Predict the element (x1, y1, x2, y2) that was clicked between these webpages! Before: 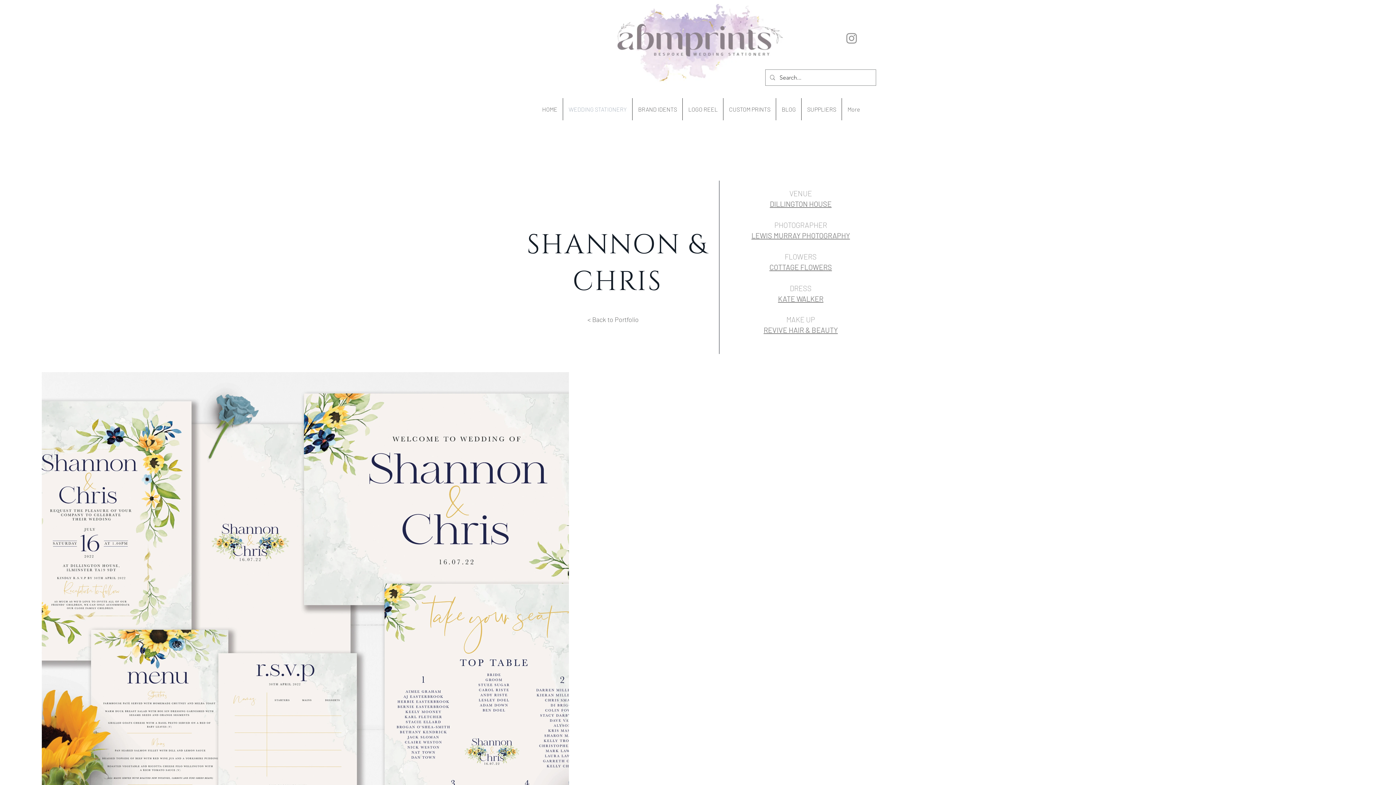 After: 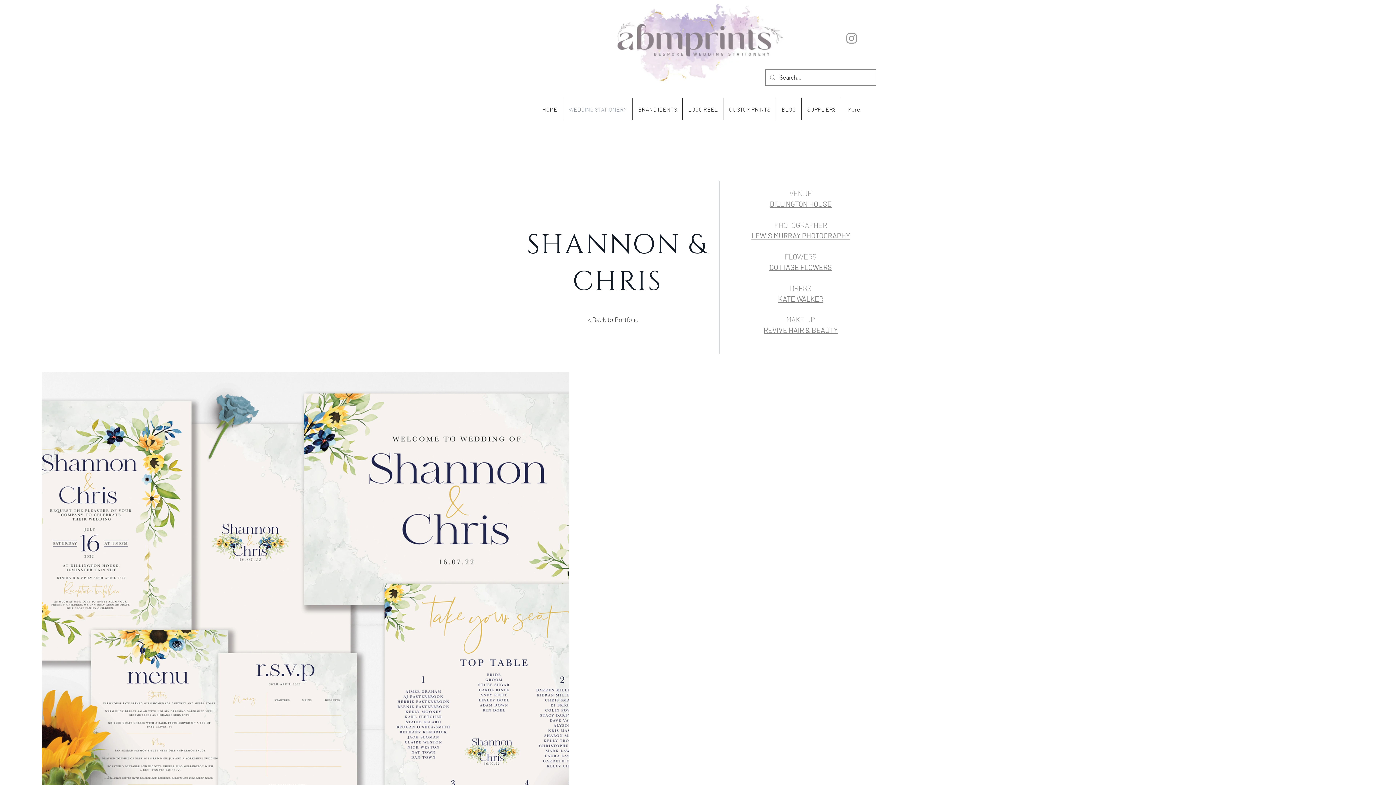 Action: label: Instagram bbox: (844, 31, 858, 45)